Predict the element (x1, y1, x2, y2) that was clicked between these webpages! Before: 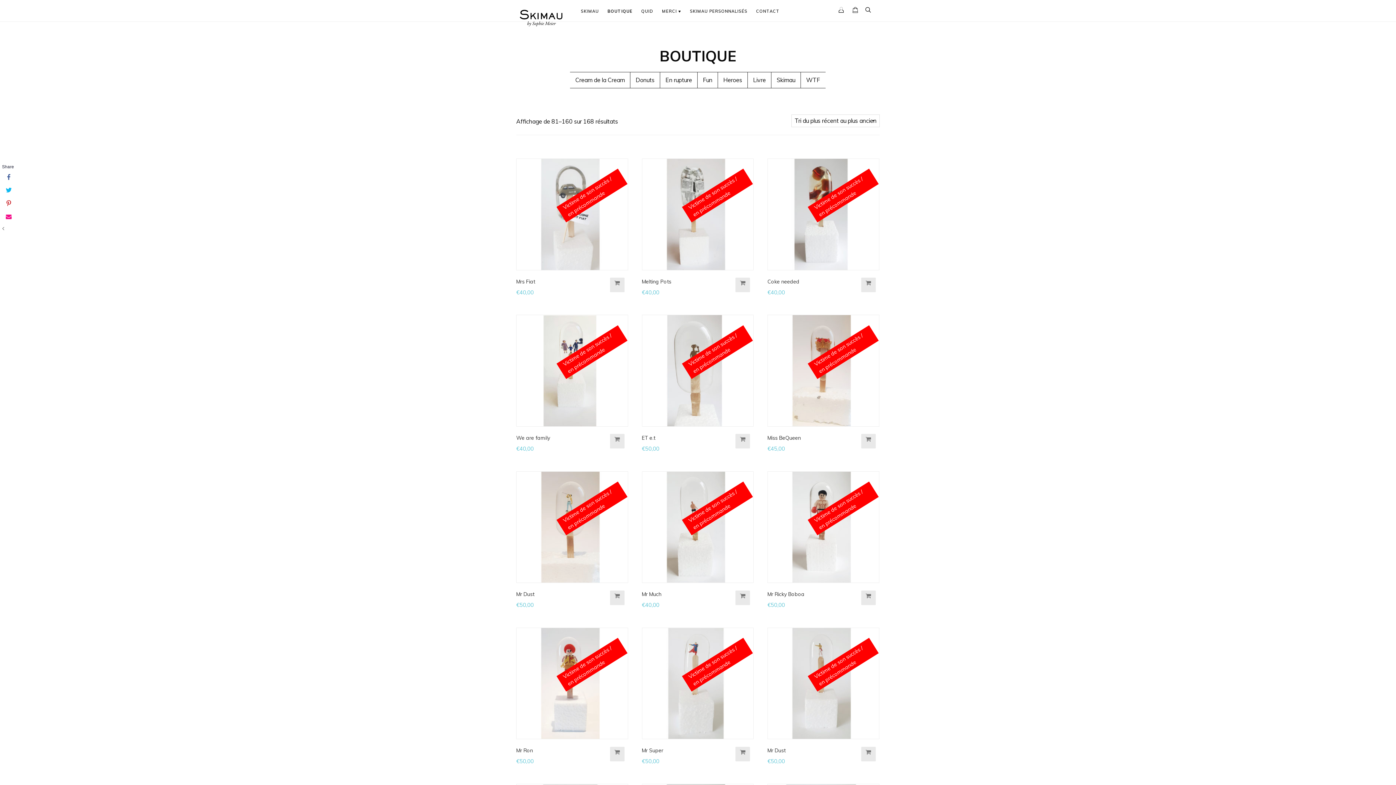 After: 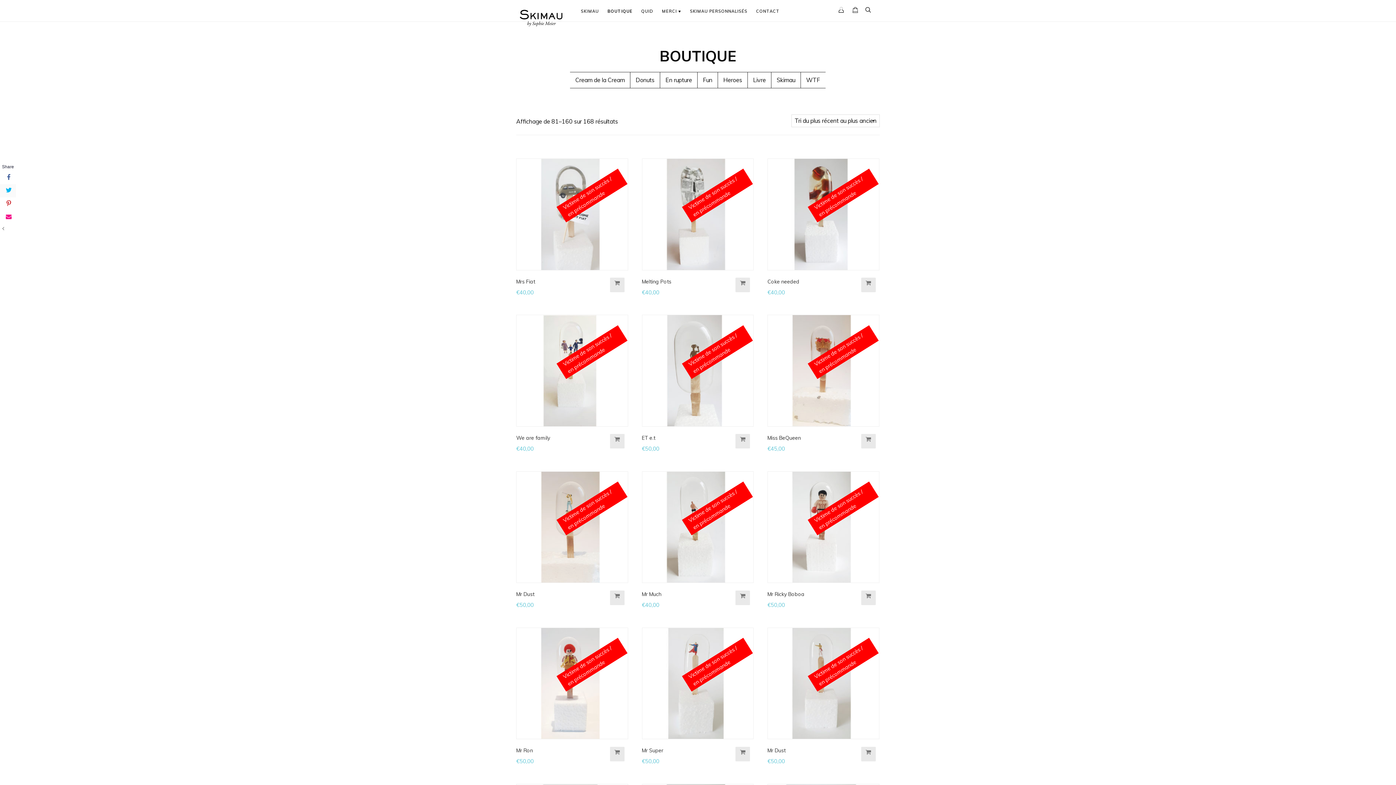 Action: bbox: (0, 184, 16, 197)